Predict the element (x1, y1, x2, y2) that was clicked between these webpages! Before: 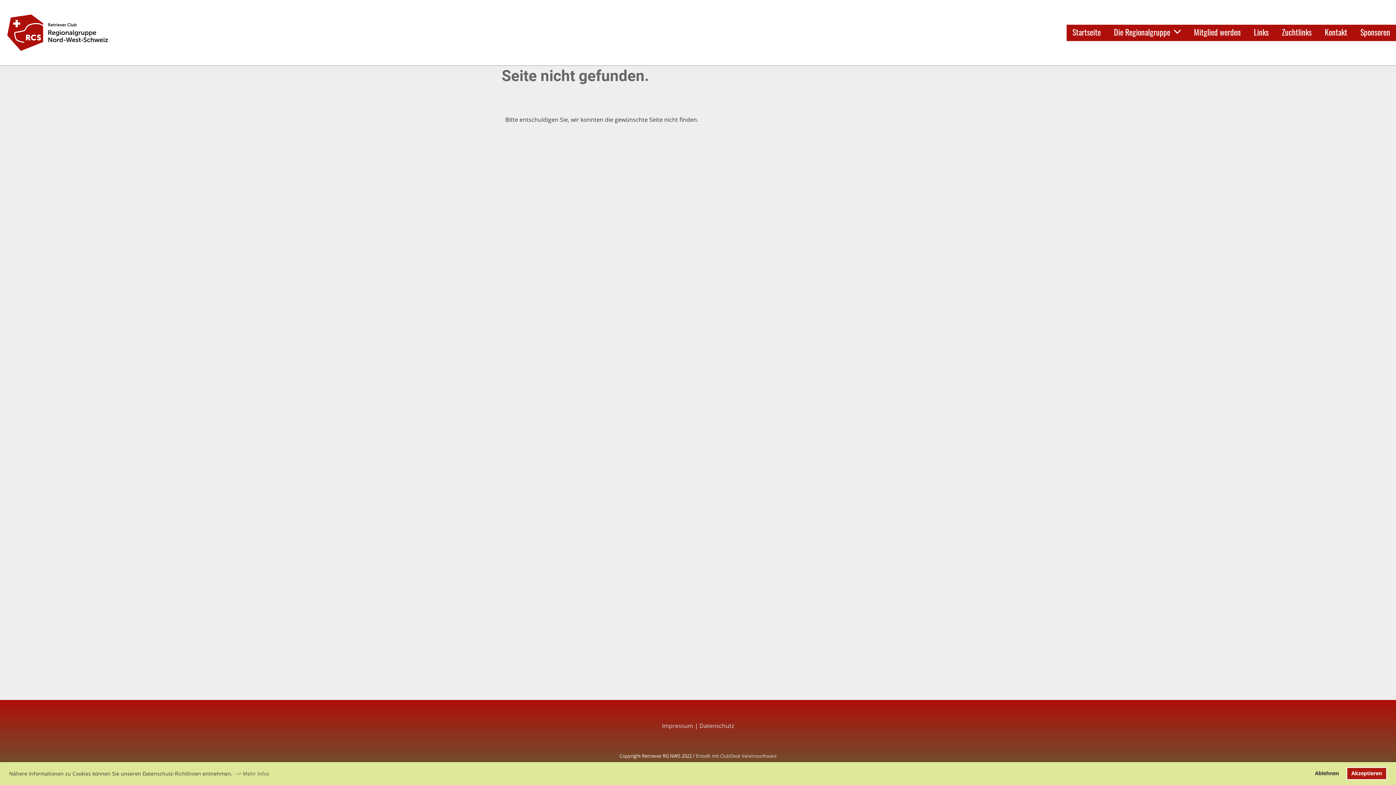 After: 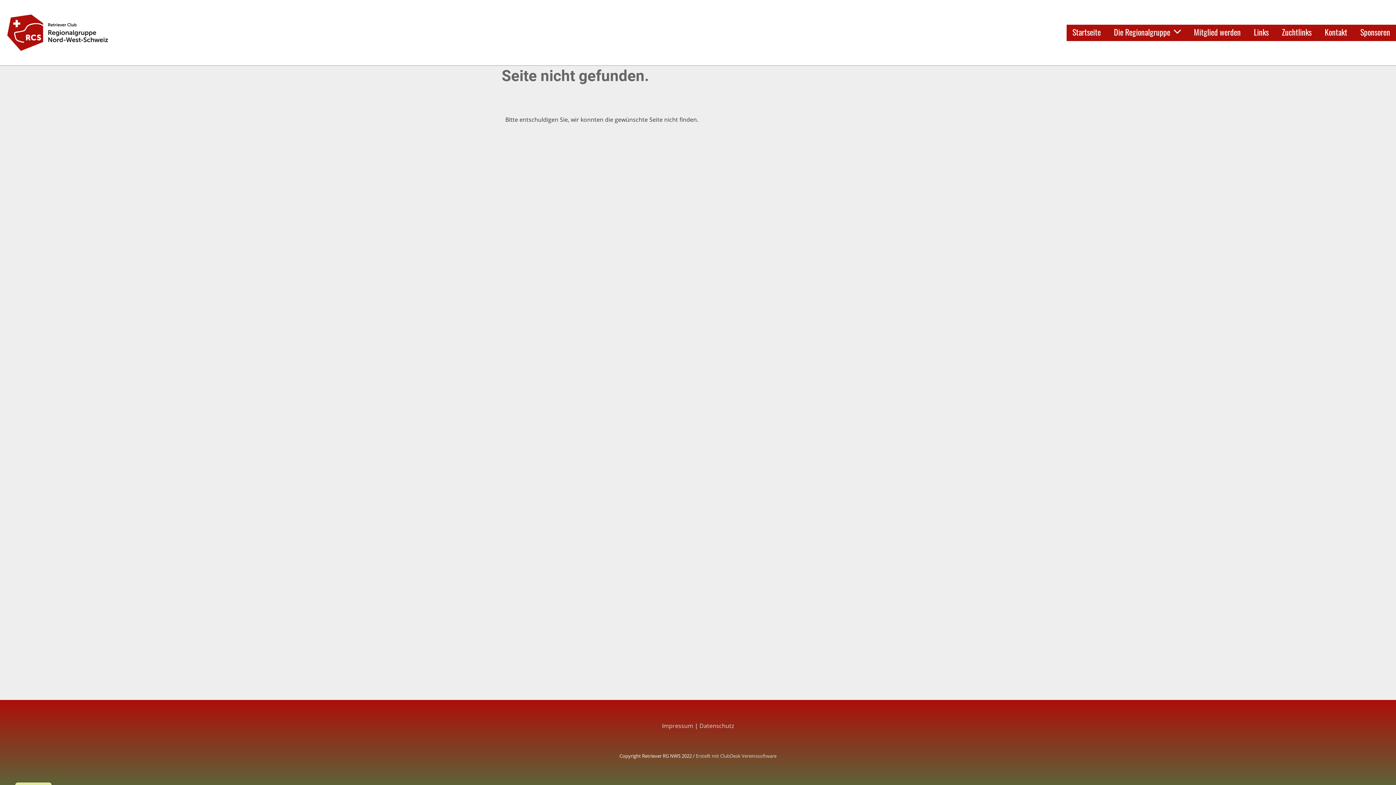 Action: label: allow cookies bbox: (1346, 767, 1387, 780)